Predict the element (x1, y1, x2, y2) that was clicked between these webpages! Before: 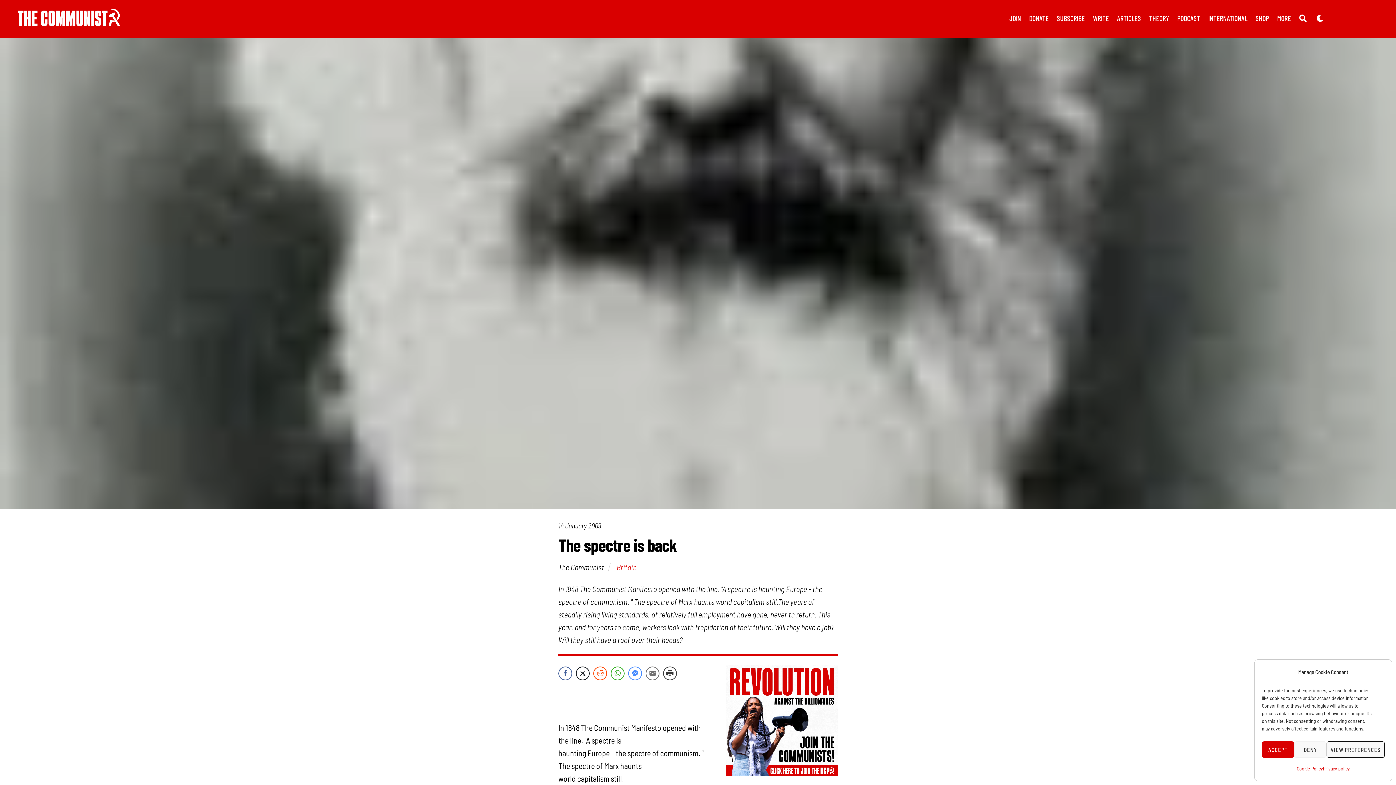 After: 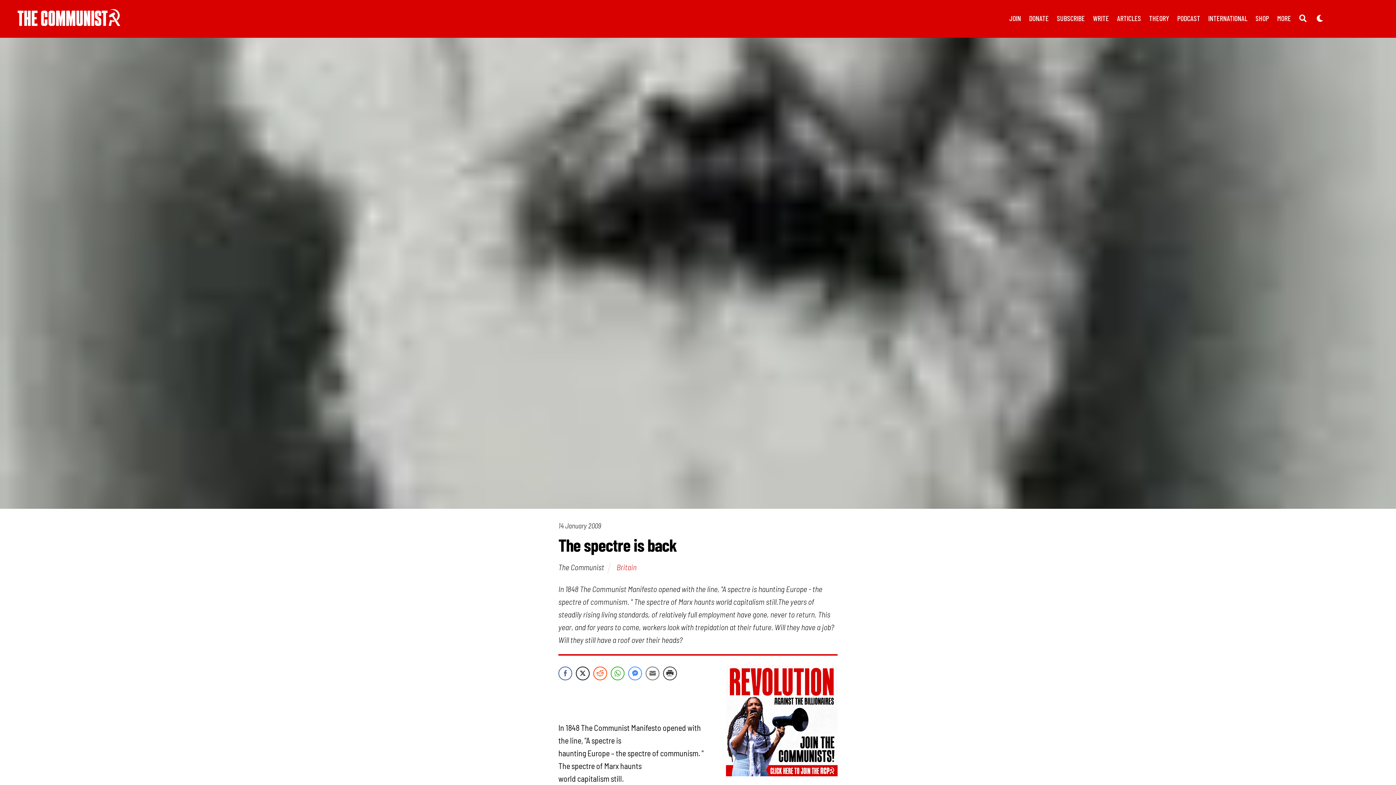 Action: label: DENY bbox: (1294, 741, 1327, 758)